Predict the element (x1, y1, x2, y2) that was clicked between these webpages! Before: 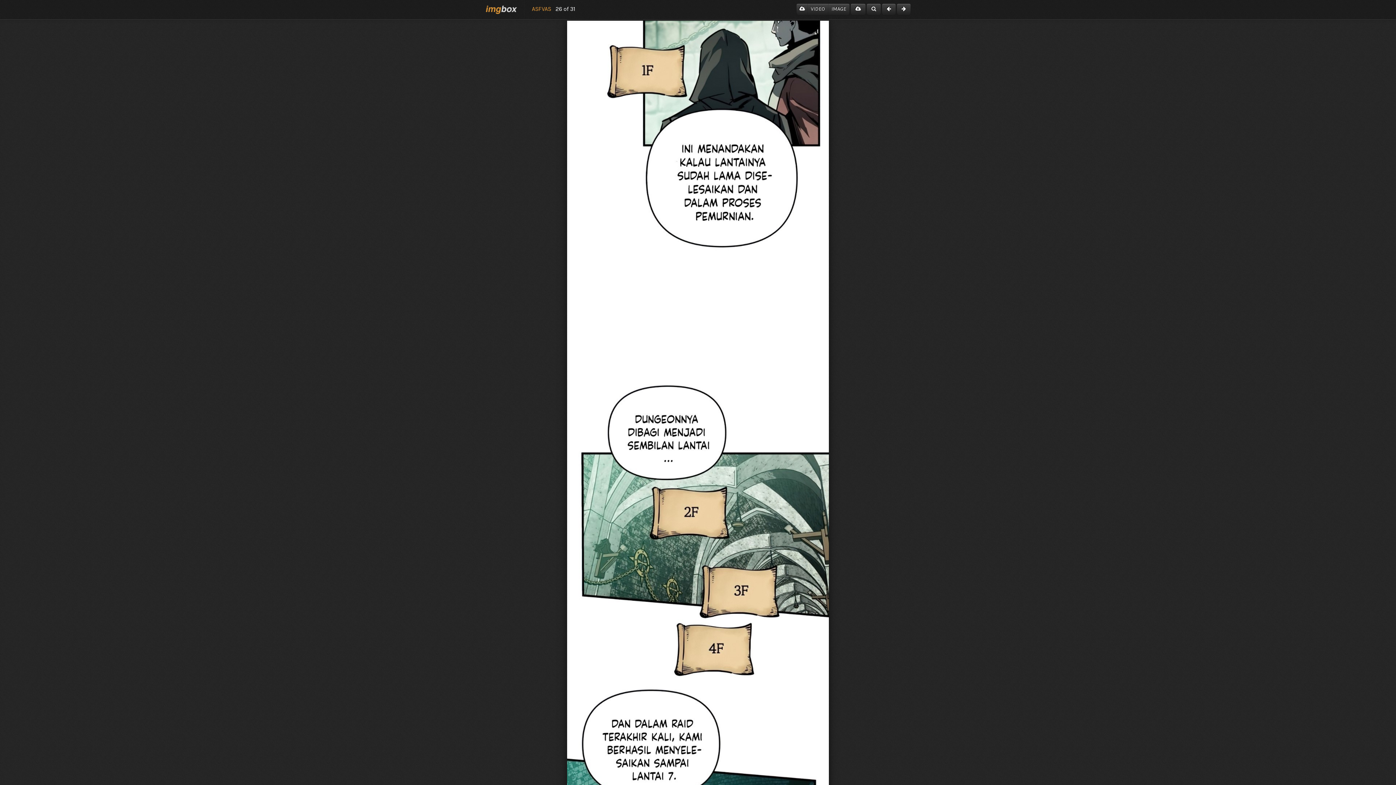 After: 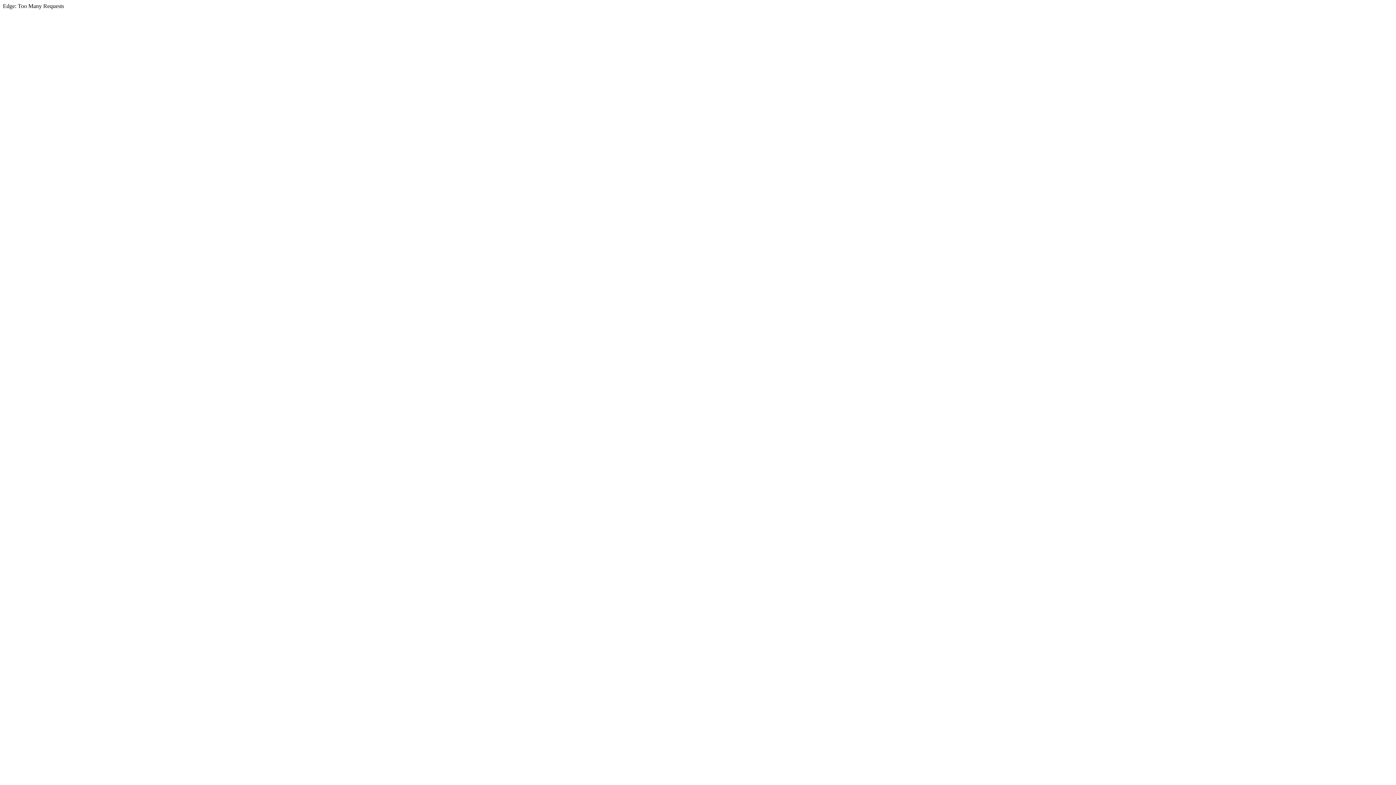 Action: bbox: (567, 651, 829, 657)